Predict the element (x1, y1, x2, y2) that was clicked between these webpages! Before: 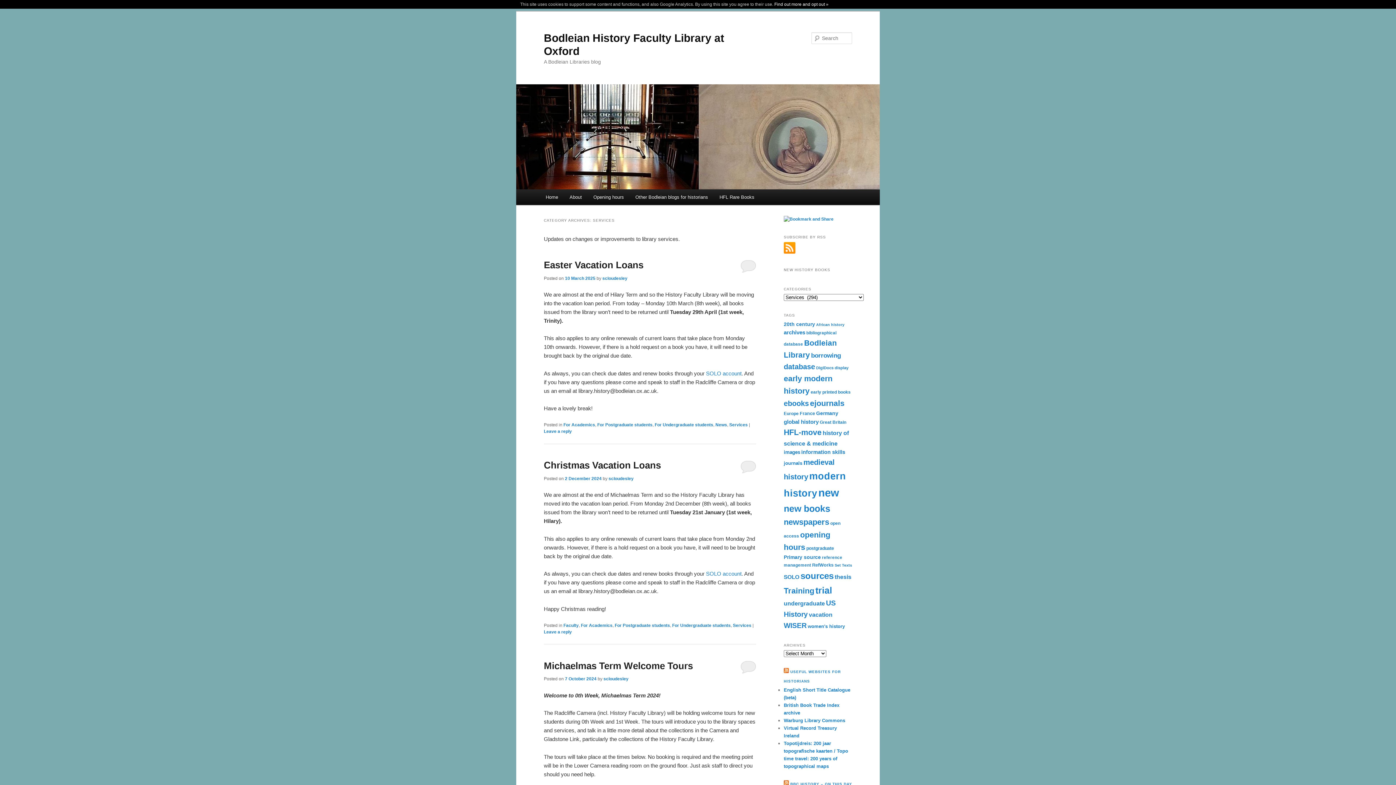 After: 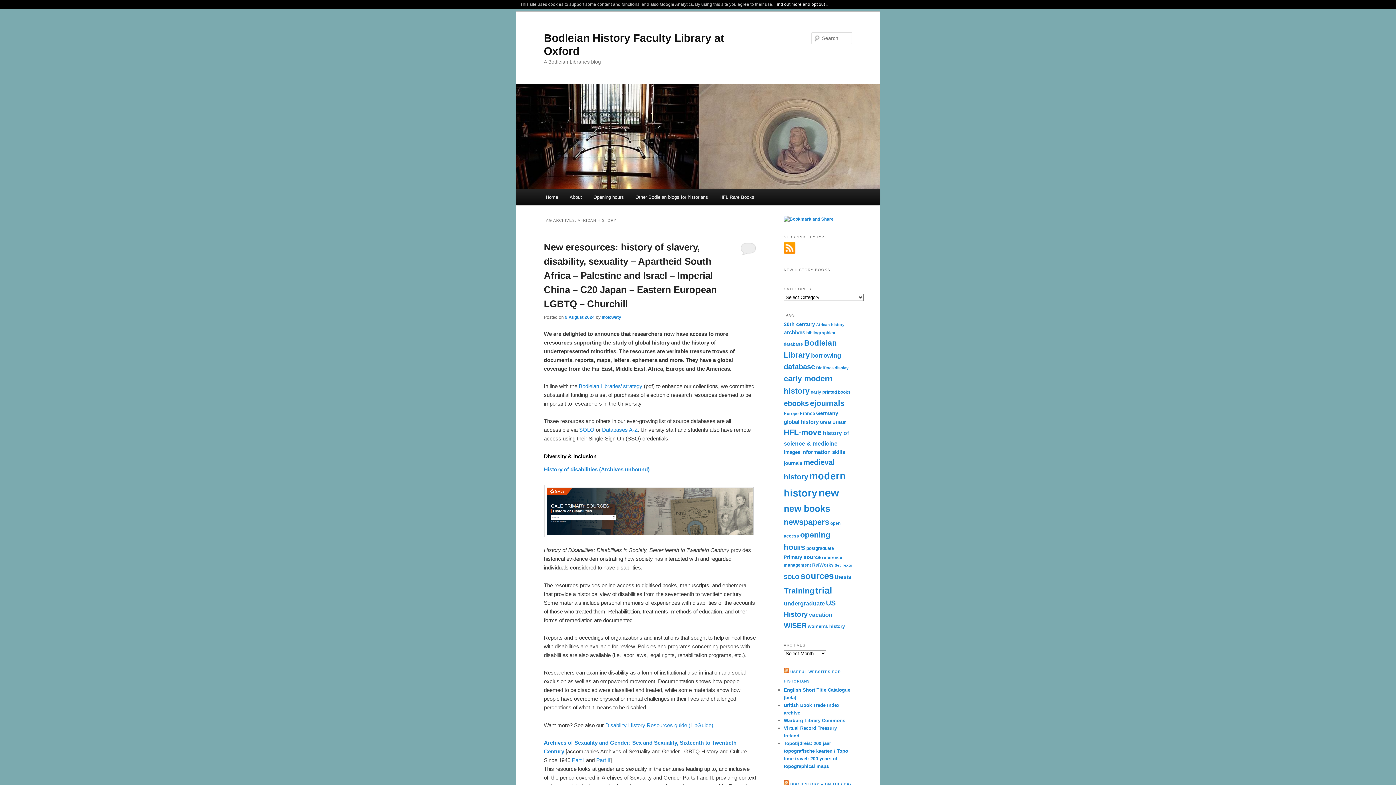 Action: label: African history (16 items) bbox: (816, 322, 844, 326)